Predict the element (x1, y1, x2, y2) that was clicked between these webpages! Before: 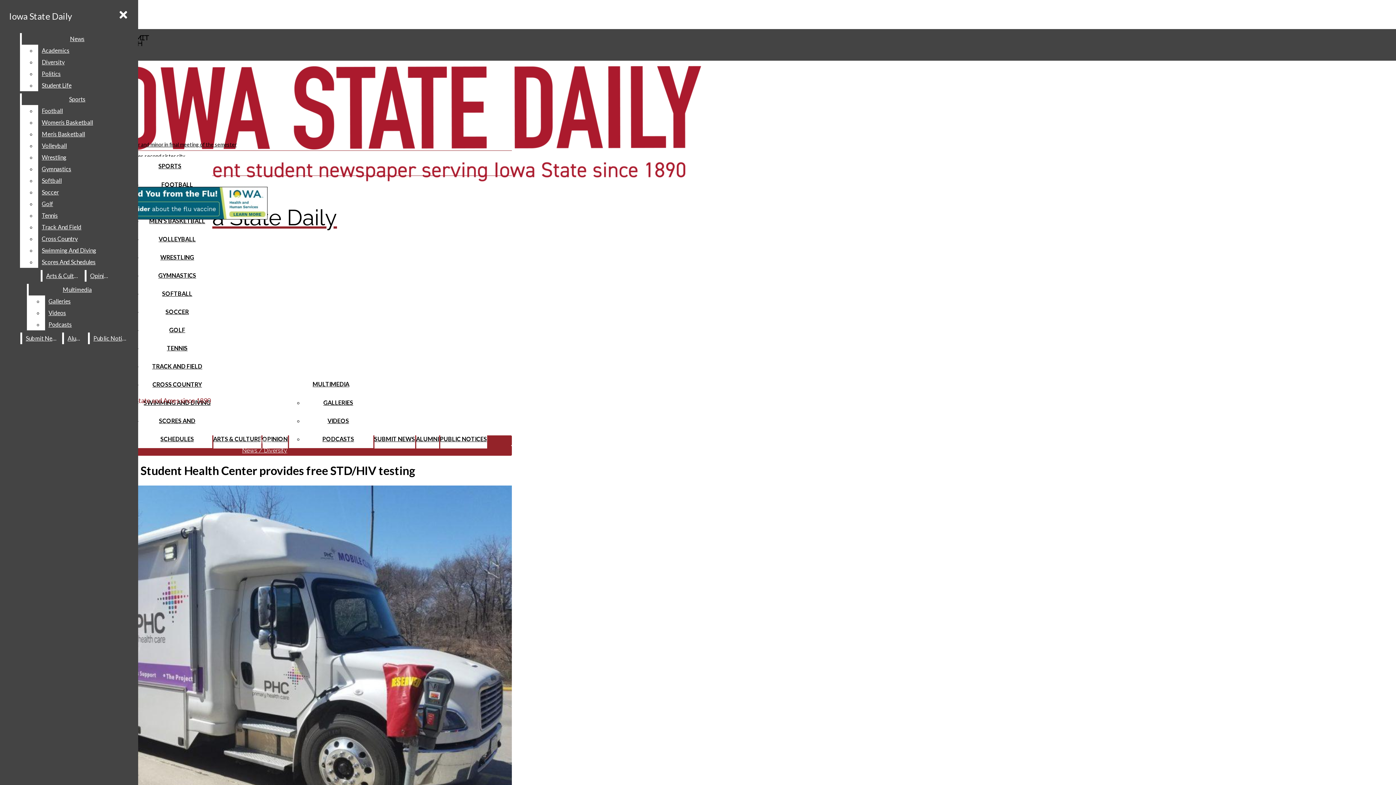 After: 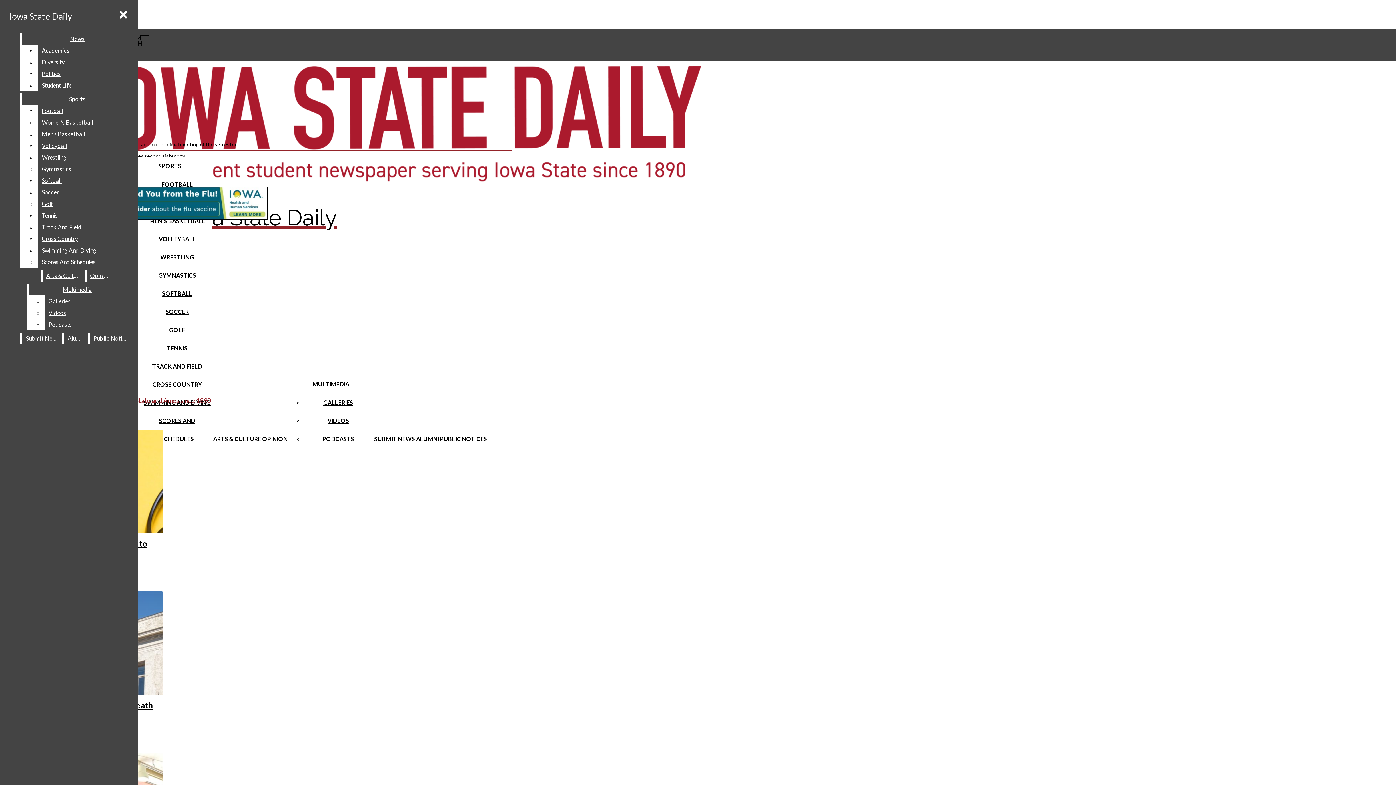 Action: label: Arts & Culture bbox: (42, 270, 83, 281)